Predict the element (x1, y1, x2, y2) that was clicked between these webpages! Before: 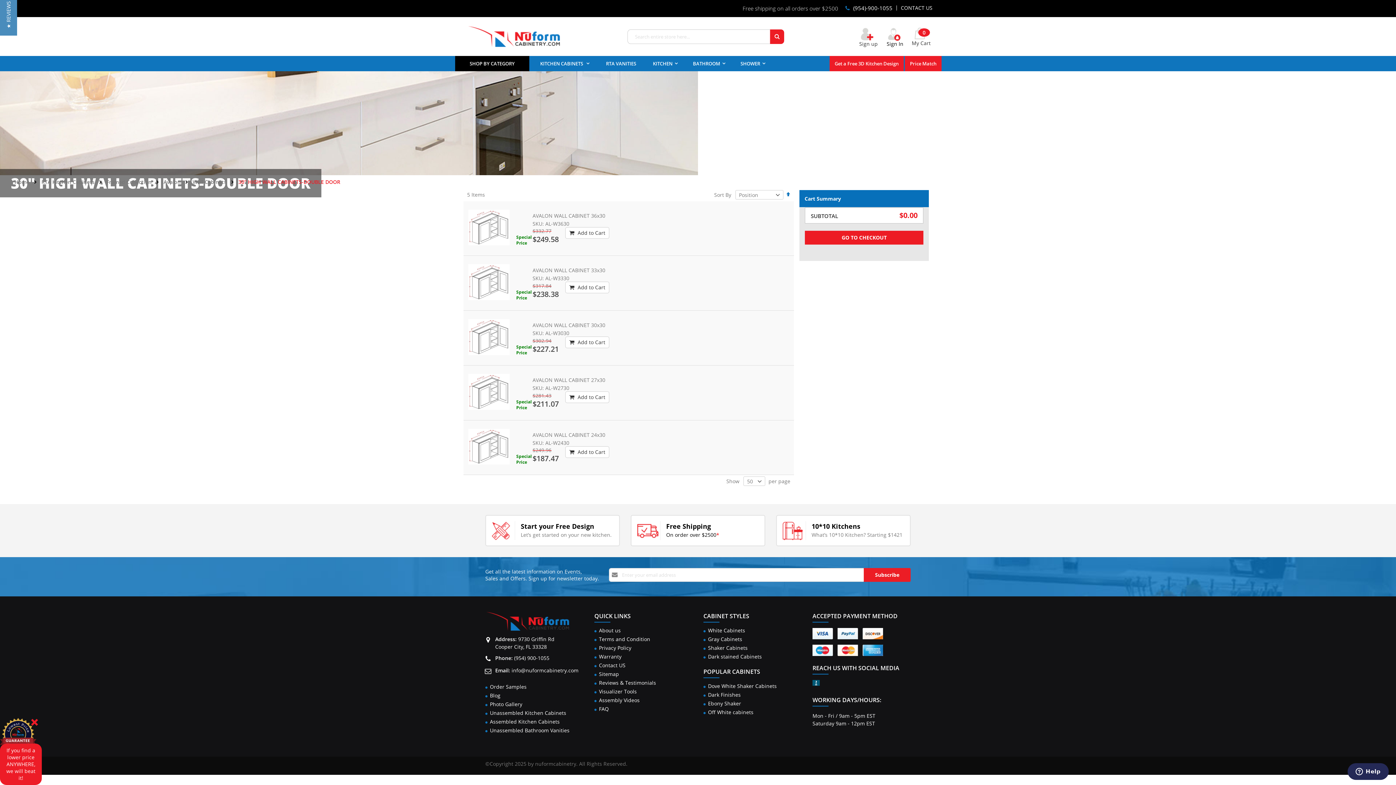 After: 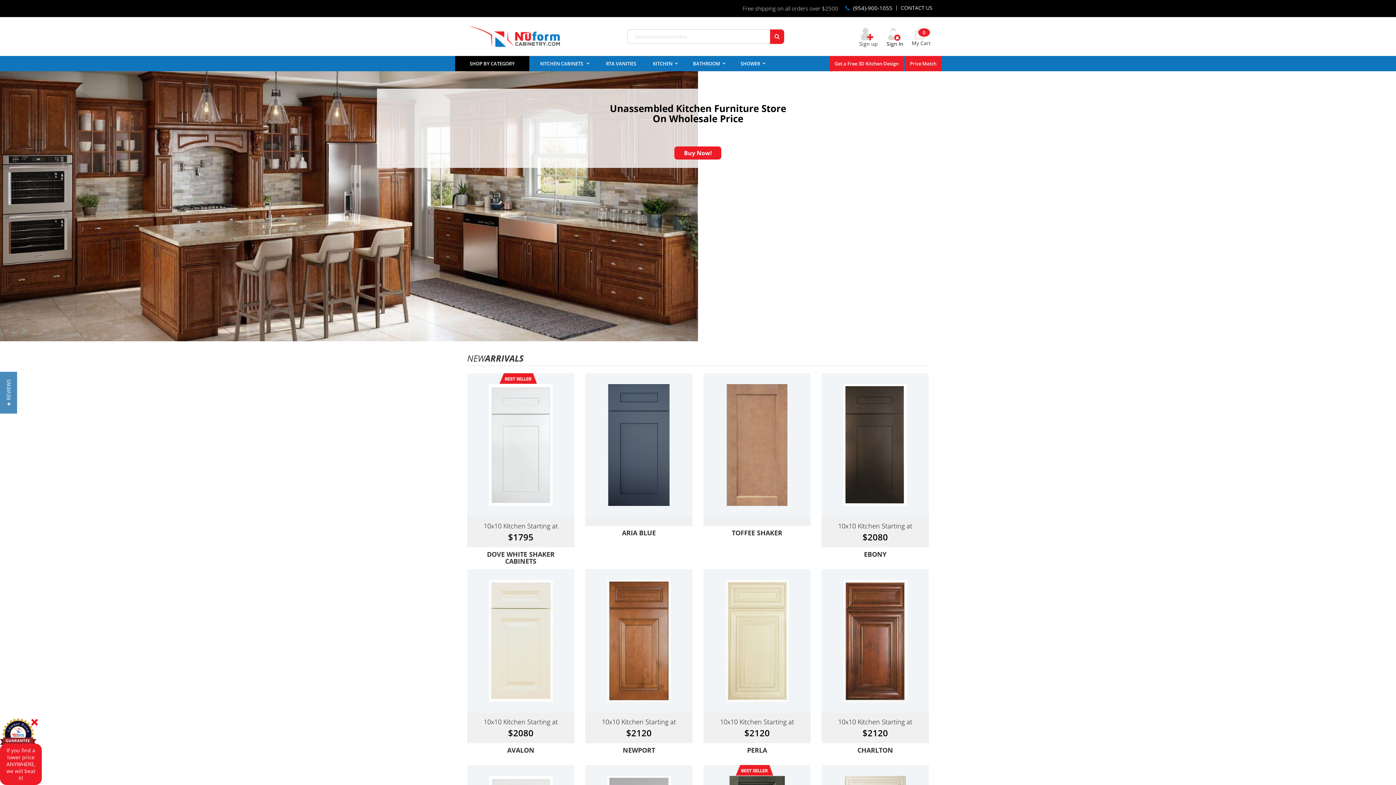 Action: bbox: (467, 25, 561, 48)